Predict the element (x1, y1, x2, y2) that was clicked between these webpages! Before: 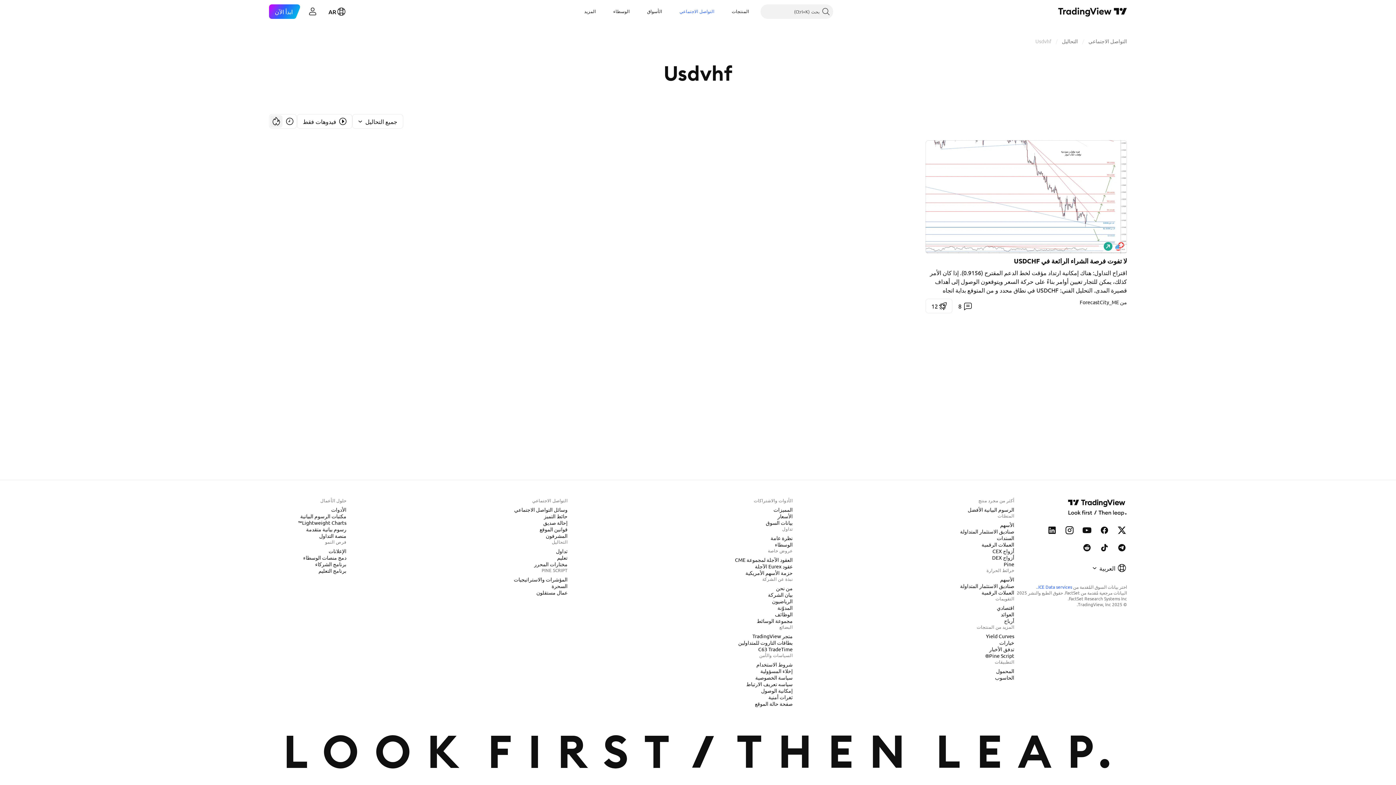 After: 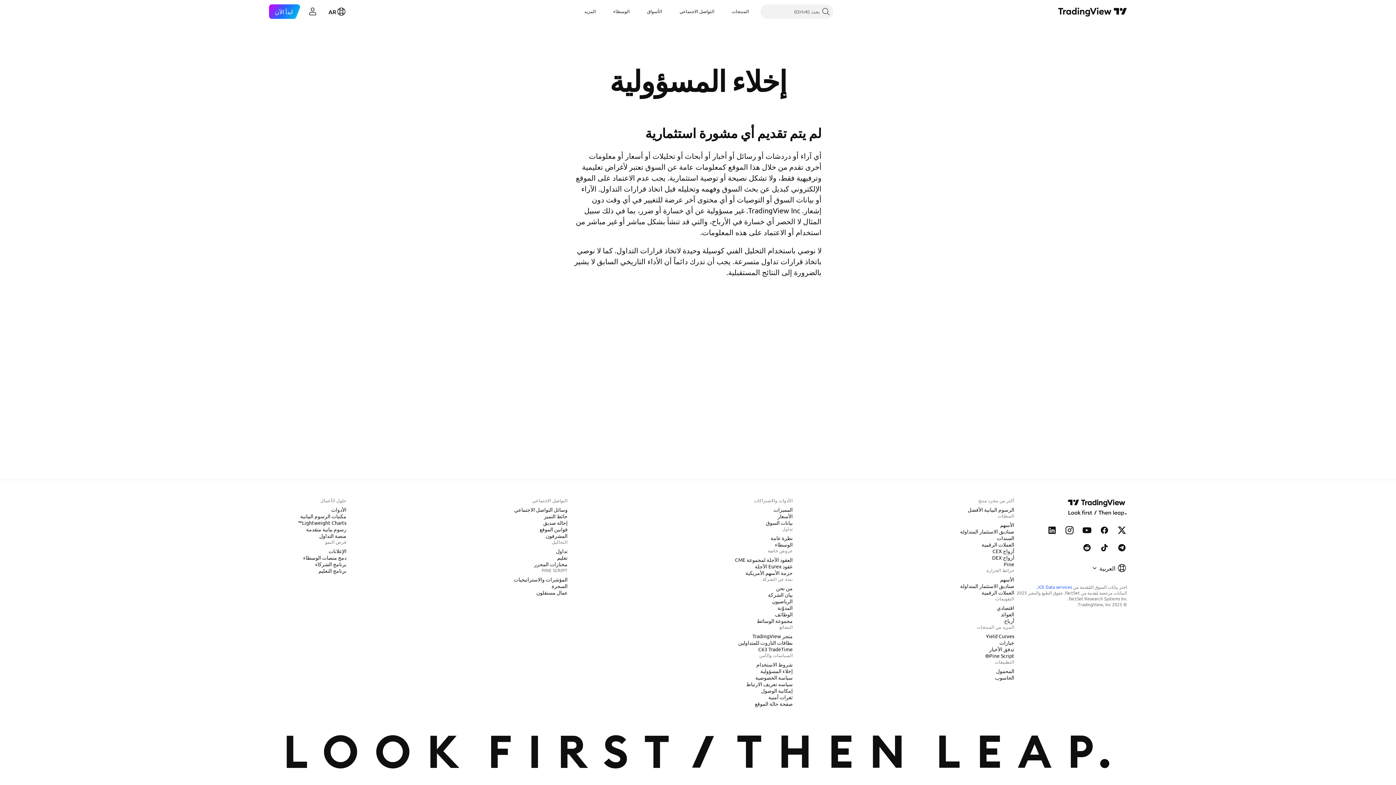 Action: label: إخلاء المسؤولية bbox: (757, 667, 795, 675)